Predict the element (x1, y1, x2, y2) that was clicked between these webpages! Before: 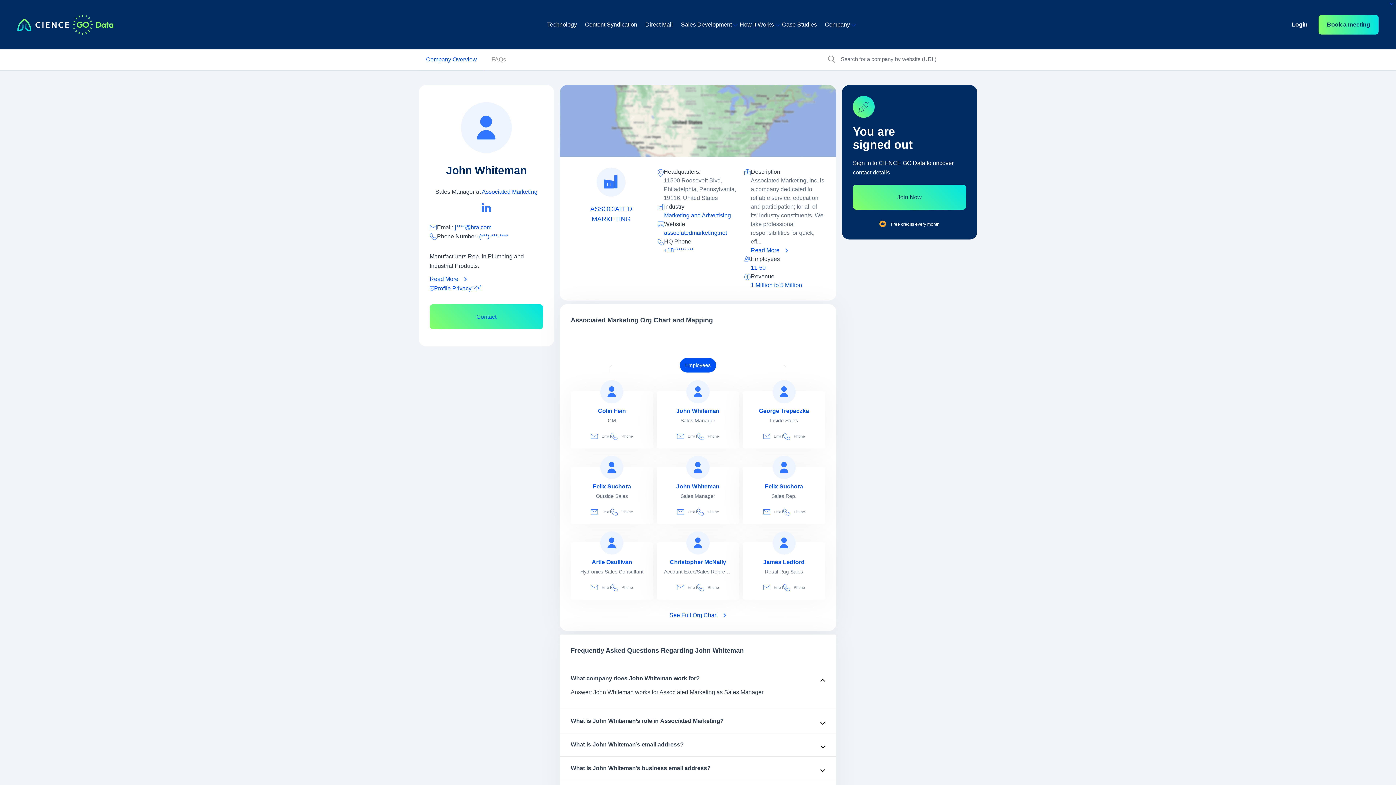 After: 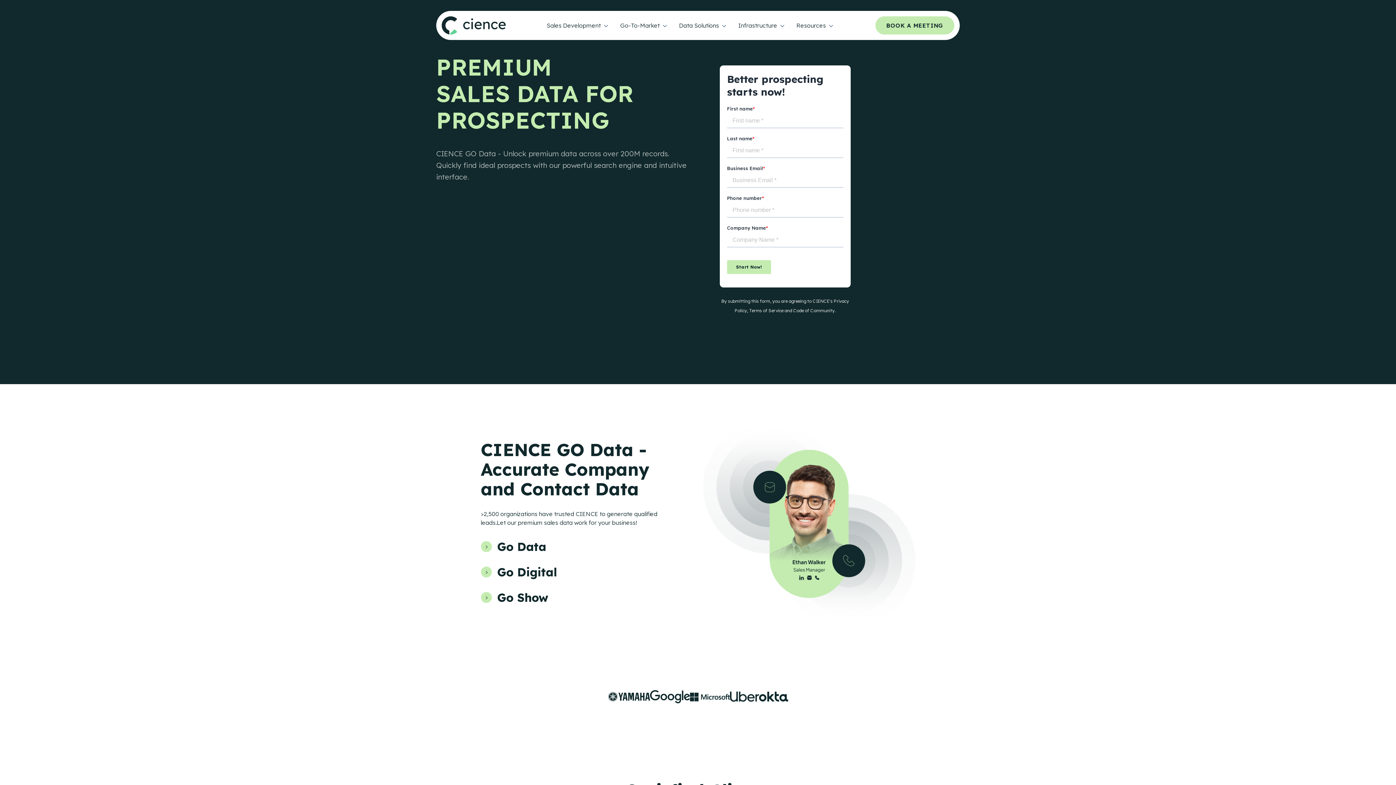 Action: bbox: (763, 510, 783, 514) label: Email